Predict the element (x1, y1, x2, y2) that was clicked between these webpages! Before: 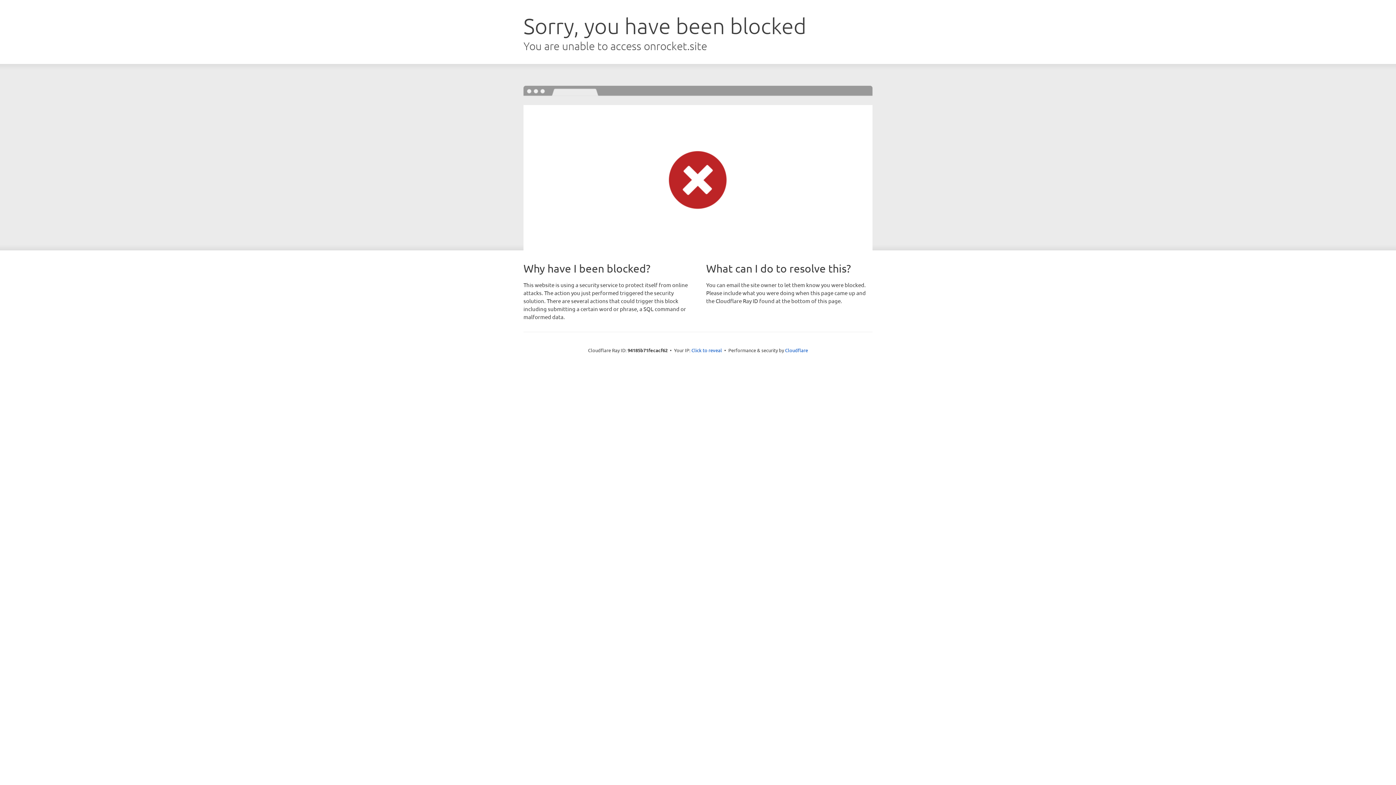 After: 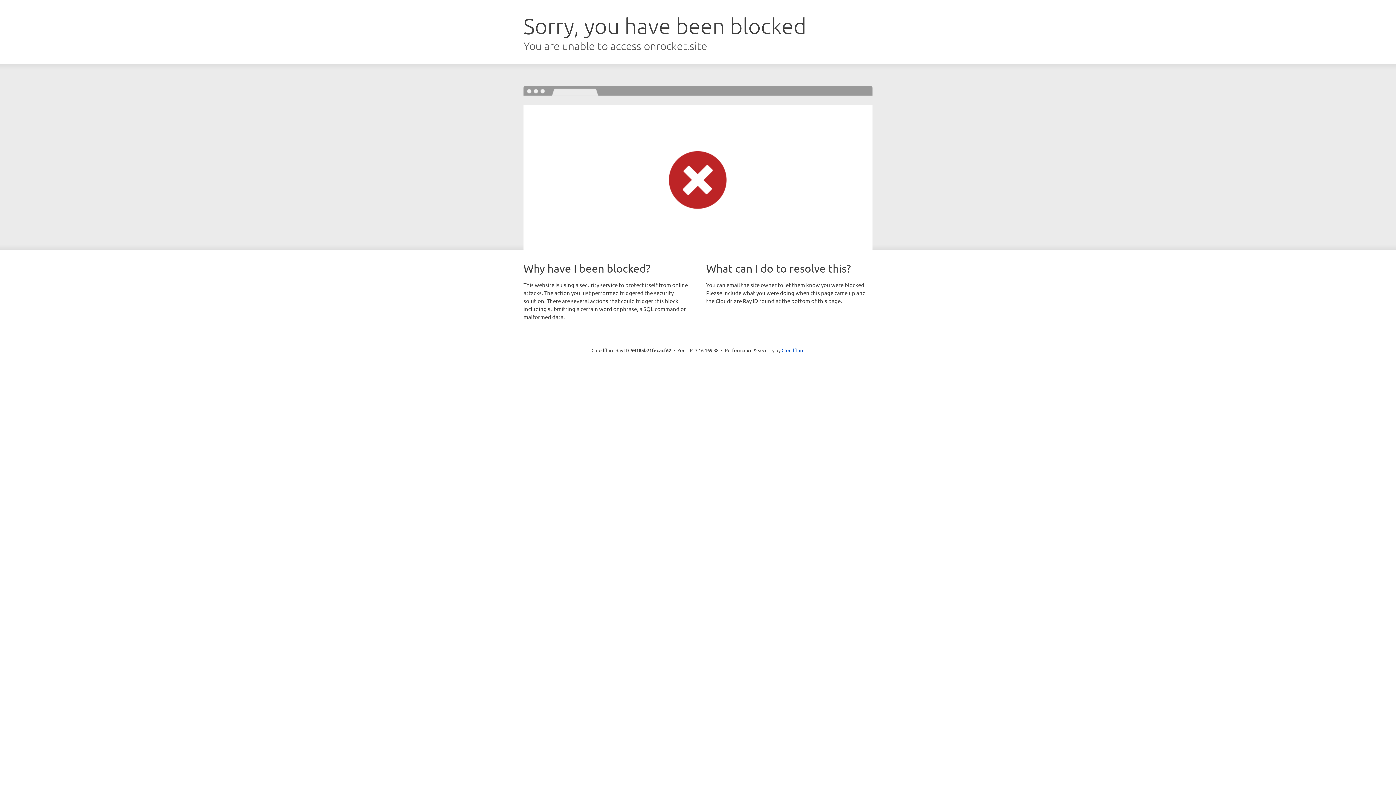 Action: bbox: (691, 346, 722, 353) label: Click to reveal